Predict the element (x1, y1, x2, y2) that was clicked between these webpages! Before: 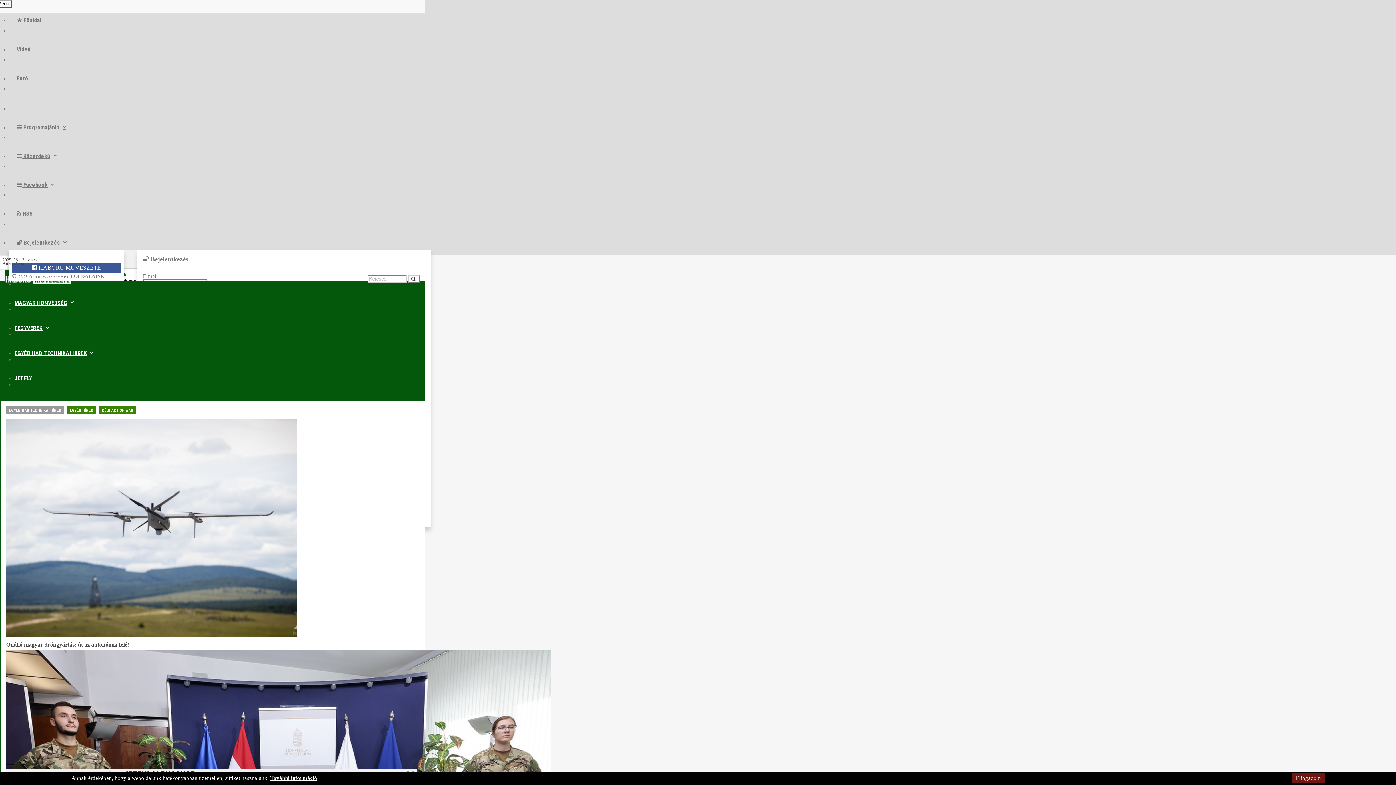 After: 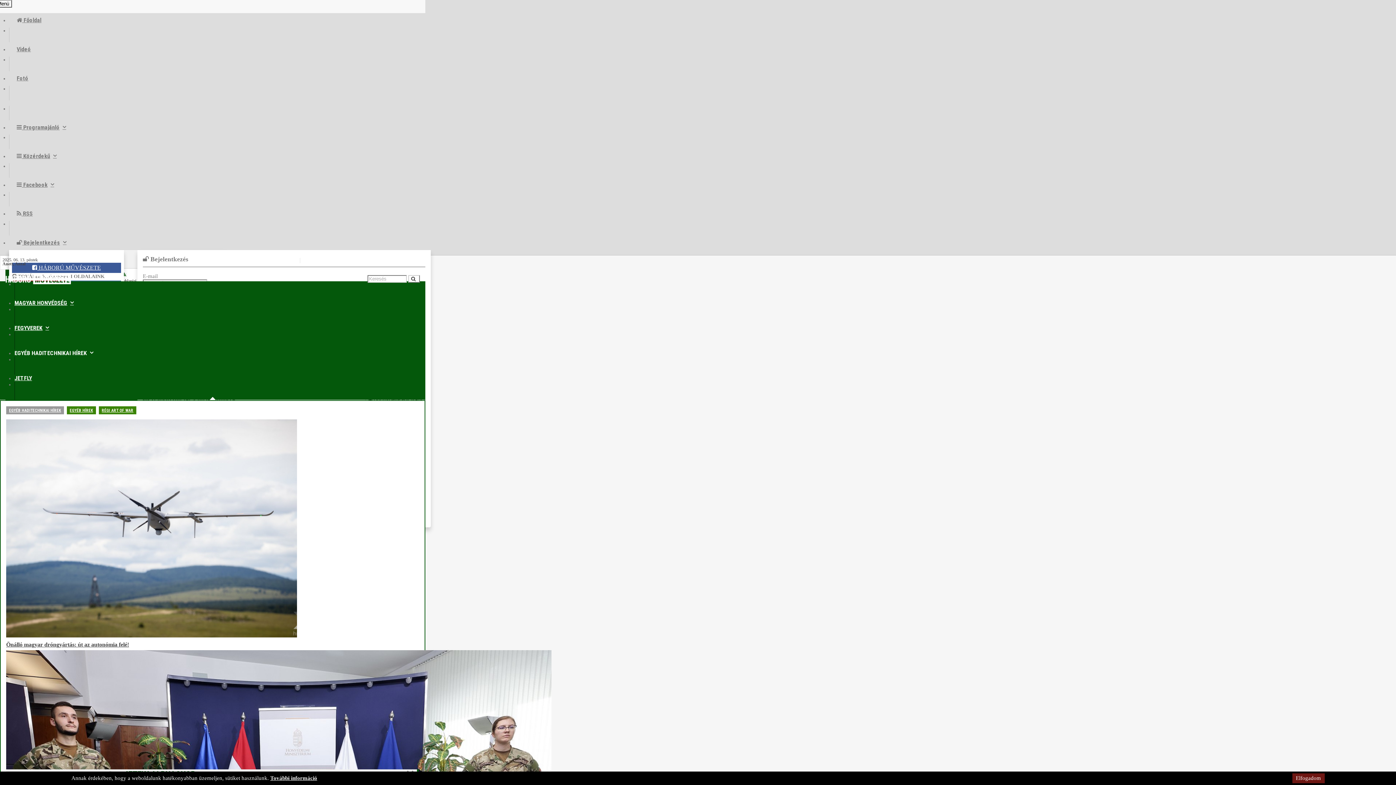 Action: bbox: (14, 349, 93, 356) label: EGYÉB HADITECHNIKAI HÍREK